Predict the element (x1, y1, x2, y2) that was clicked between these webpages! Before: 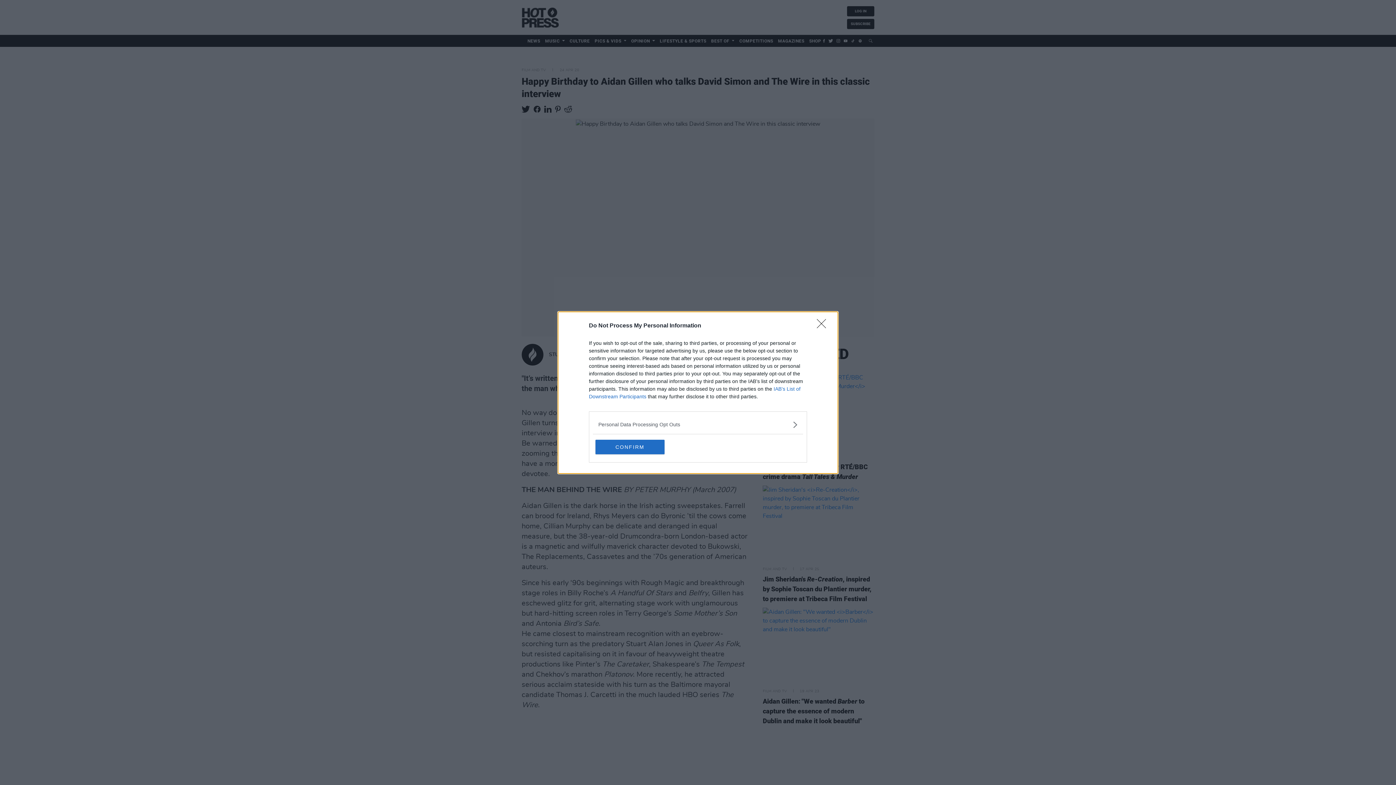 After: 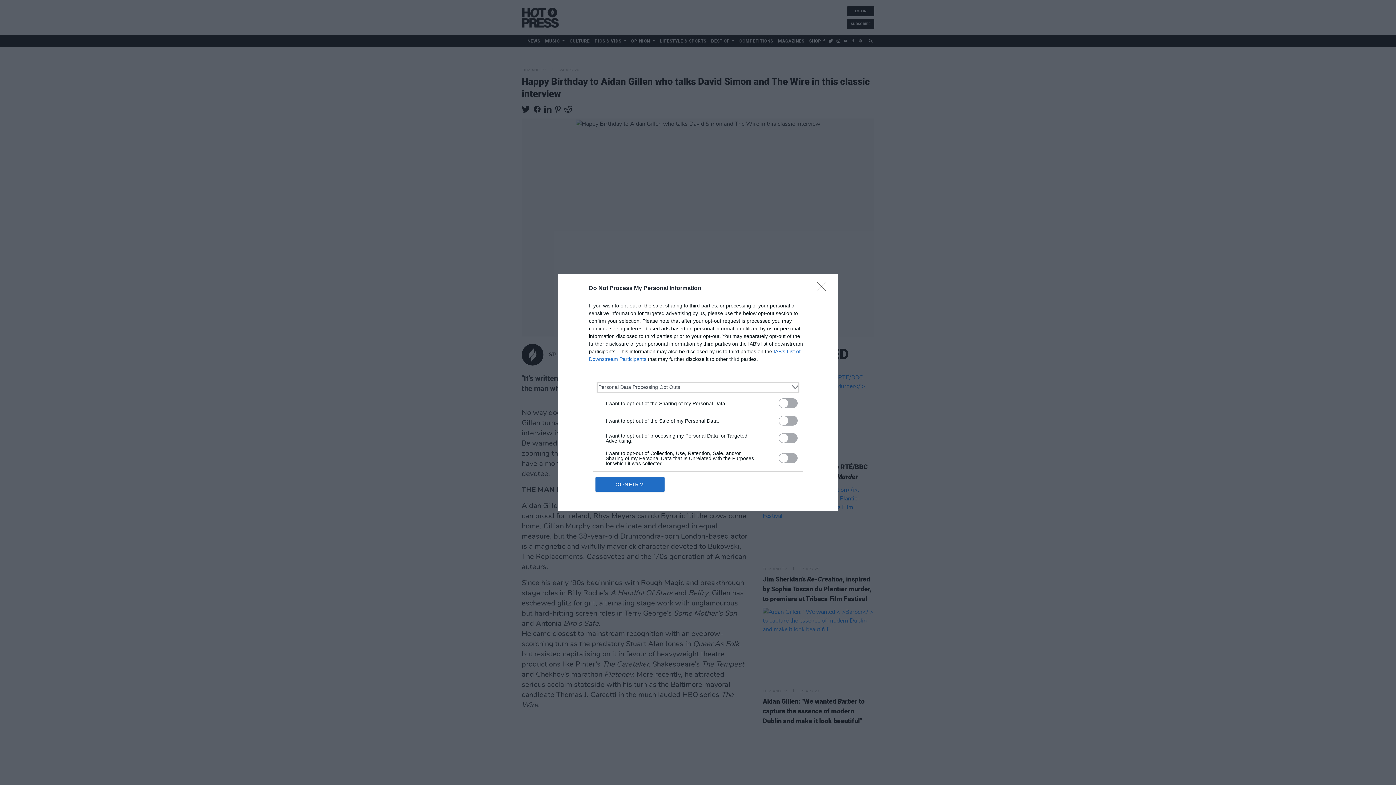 Action: label: Opt-Outs bbox: (598, 420, 797, 428)